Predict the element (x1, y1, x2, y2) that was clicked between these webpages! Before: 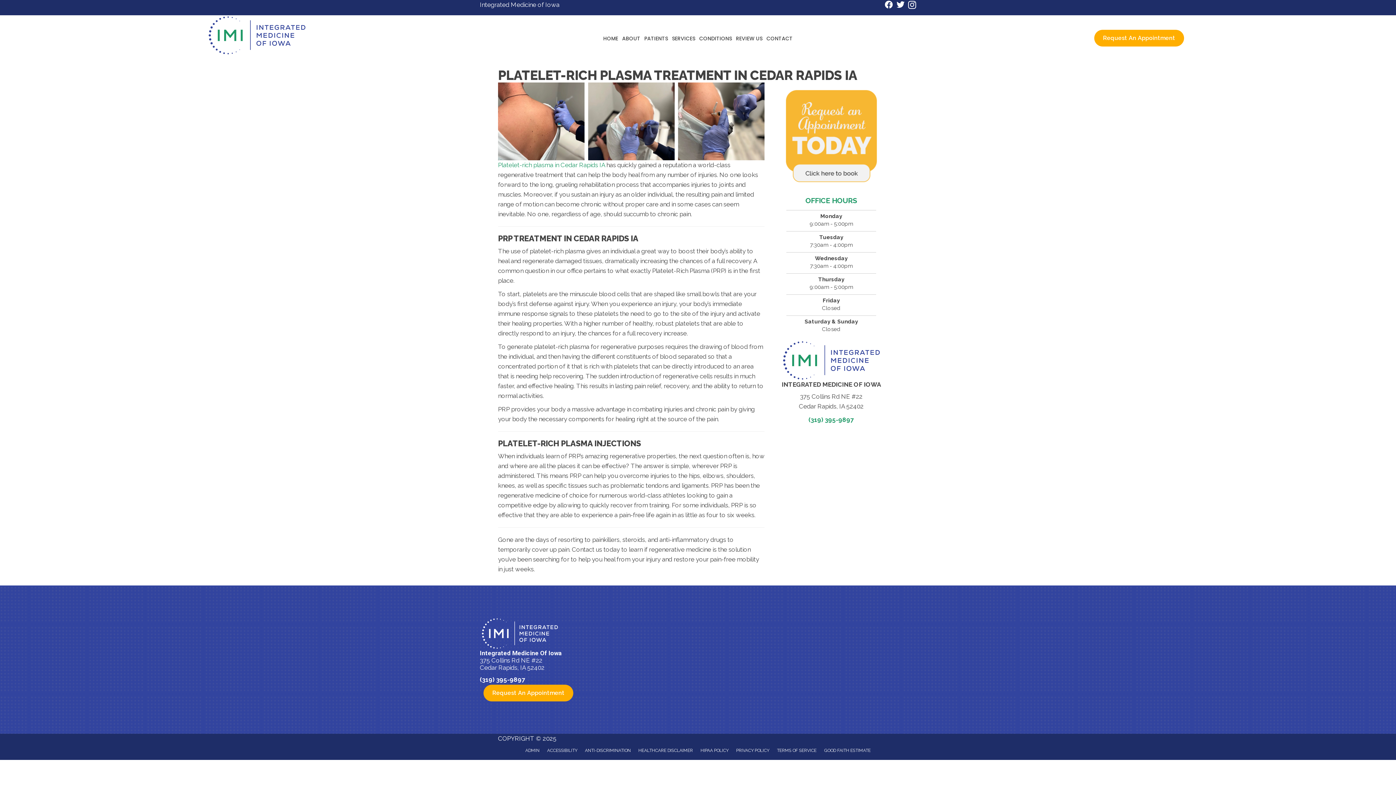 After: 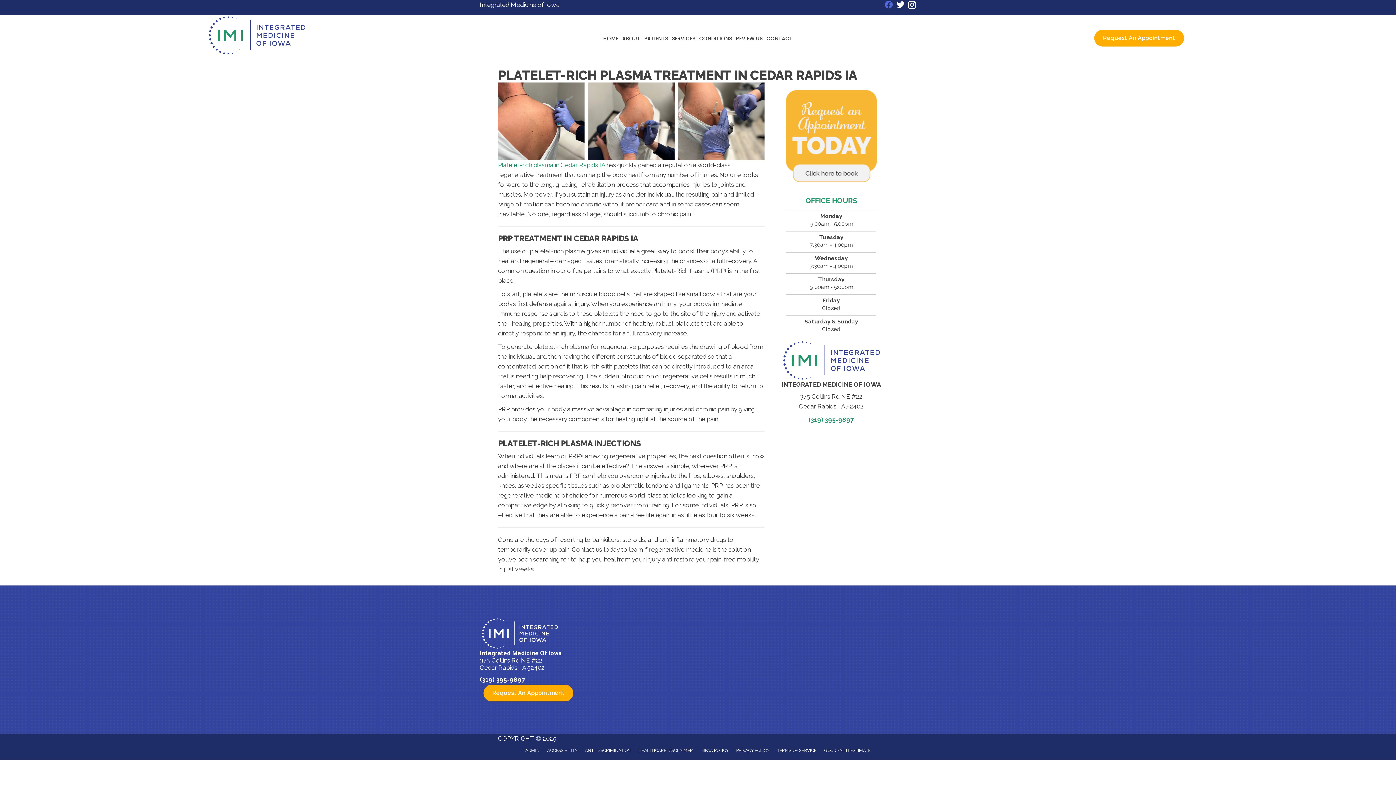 Action: bbox: (885, 0, 893, 10) label: Visit our https://www.facebook.com/100063556811686/